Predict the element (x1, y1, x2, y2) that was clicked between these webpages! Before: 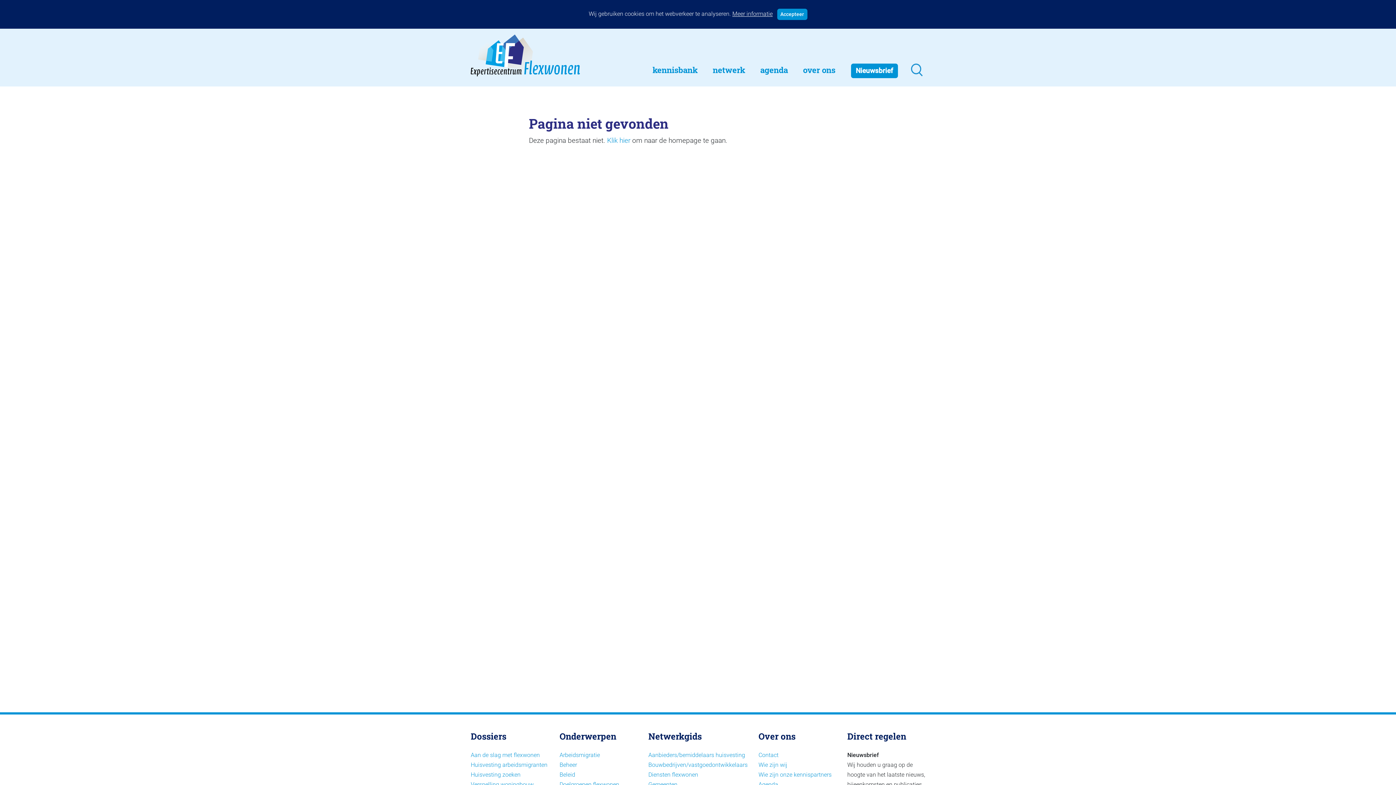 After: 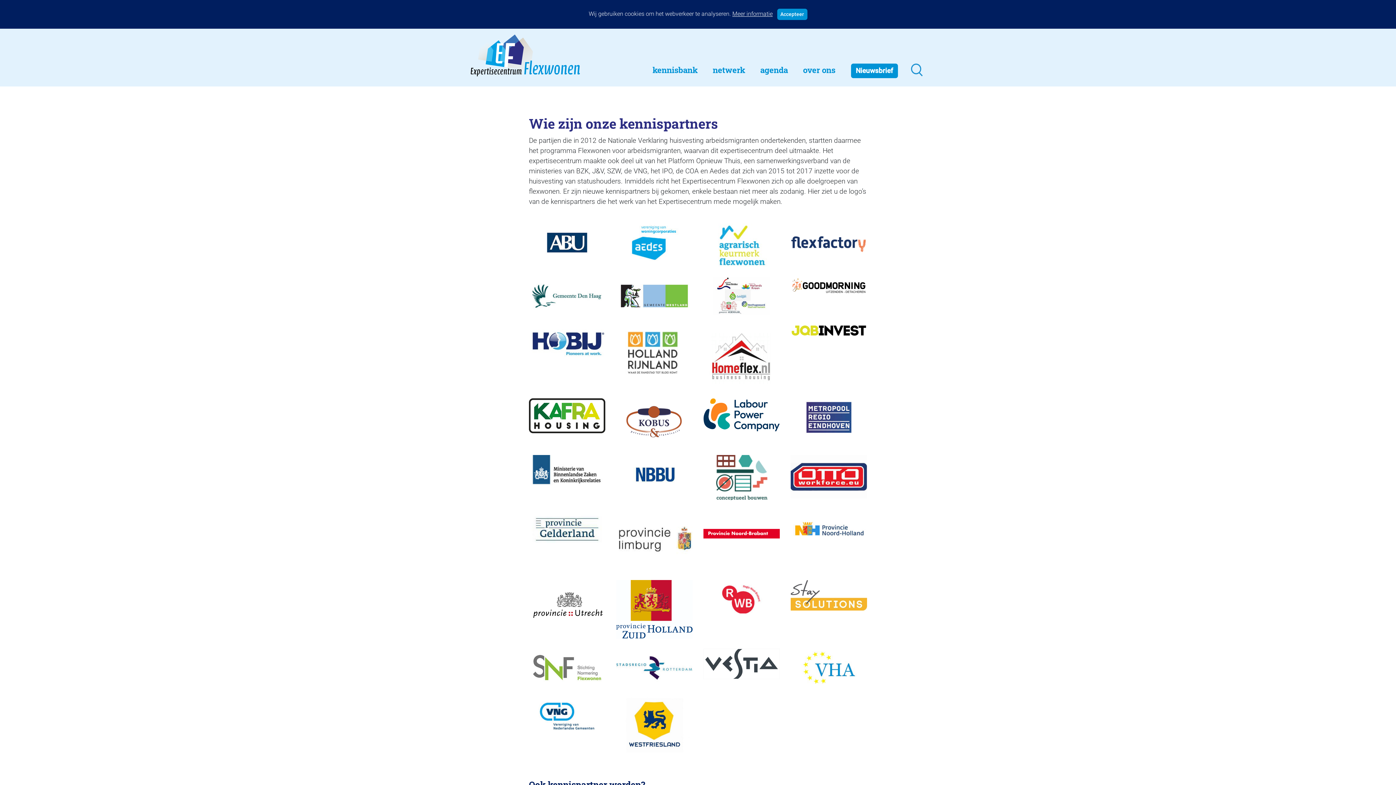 Action: bbox: (758, 771, 831, 778) label: Wie zijn onze kennispartners